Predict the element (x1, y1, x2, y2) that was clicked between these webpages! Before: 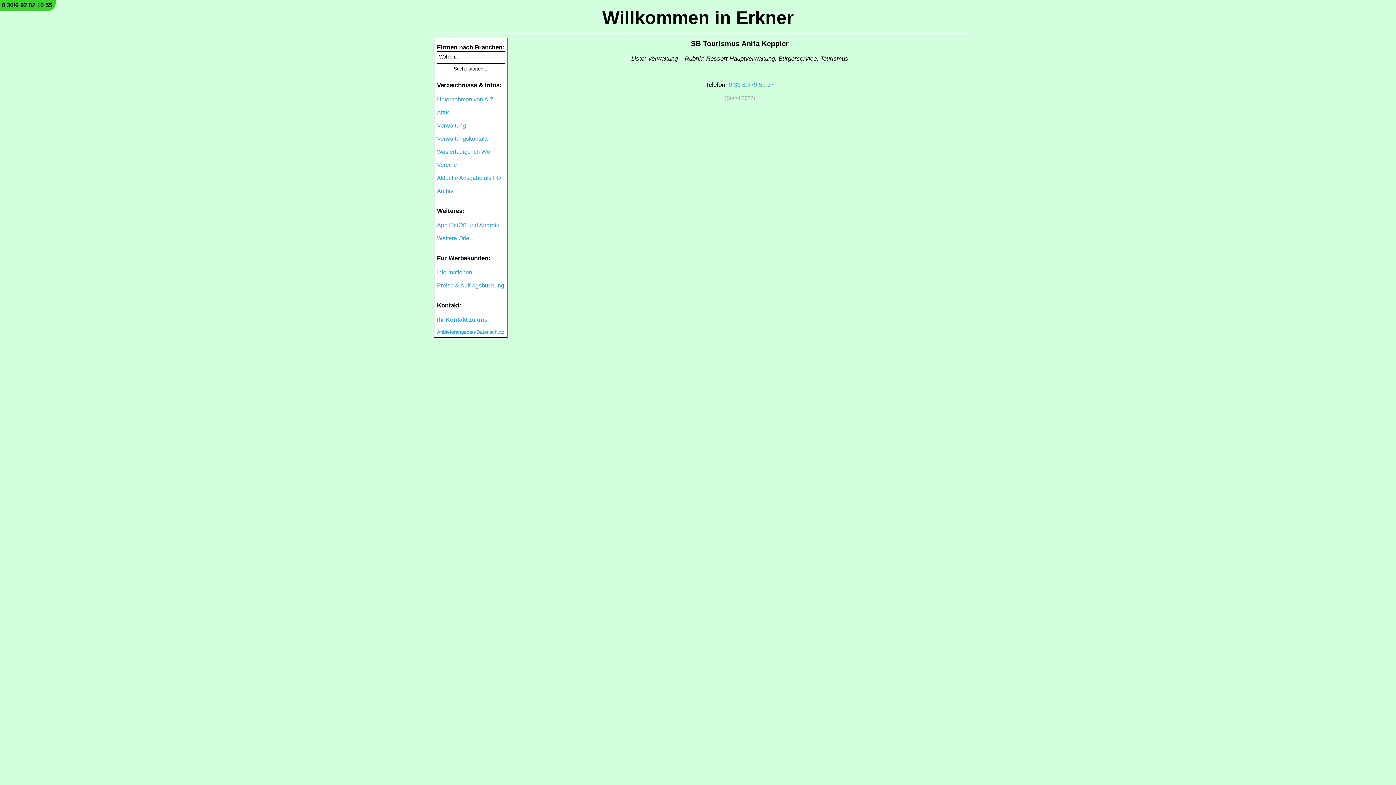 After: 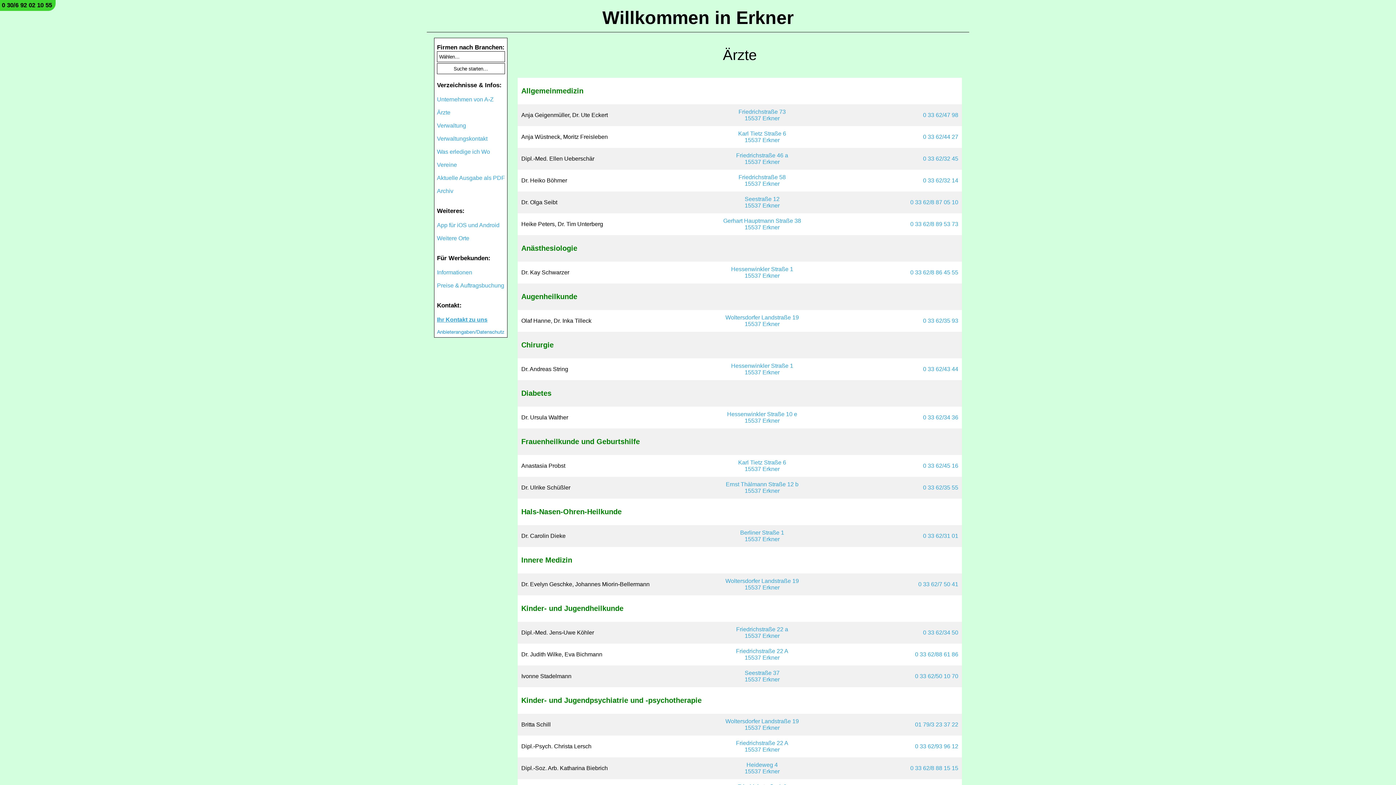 Action: label: Ärzte bbox: (437, 109, 450, 115)